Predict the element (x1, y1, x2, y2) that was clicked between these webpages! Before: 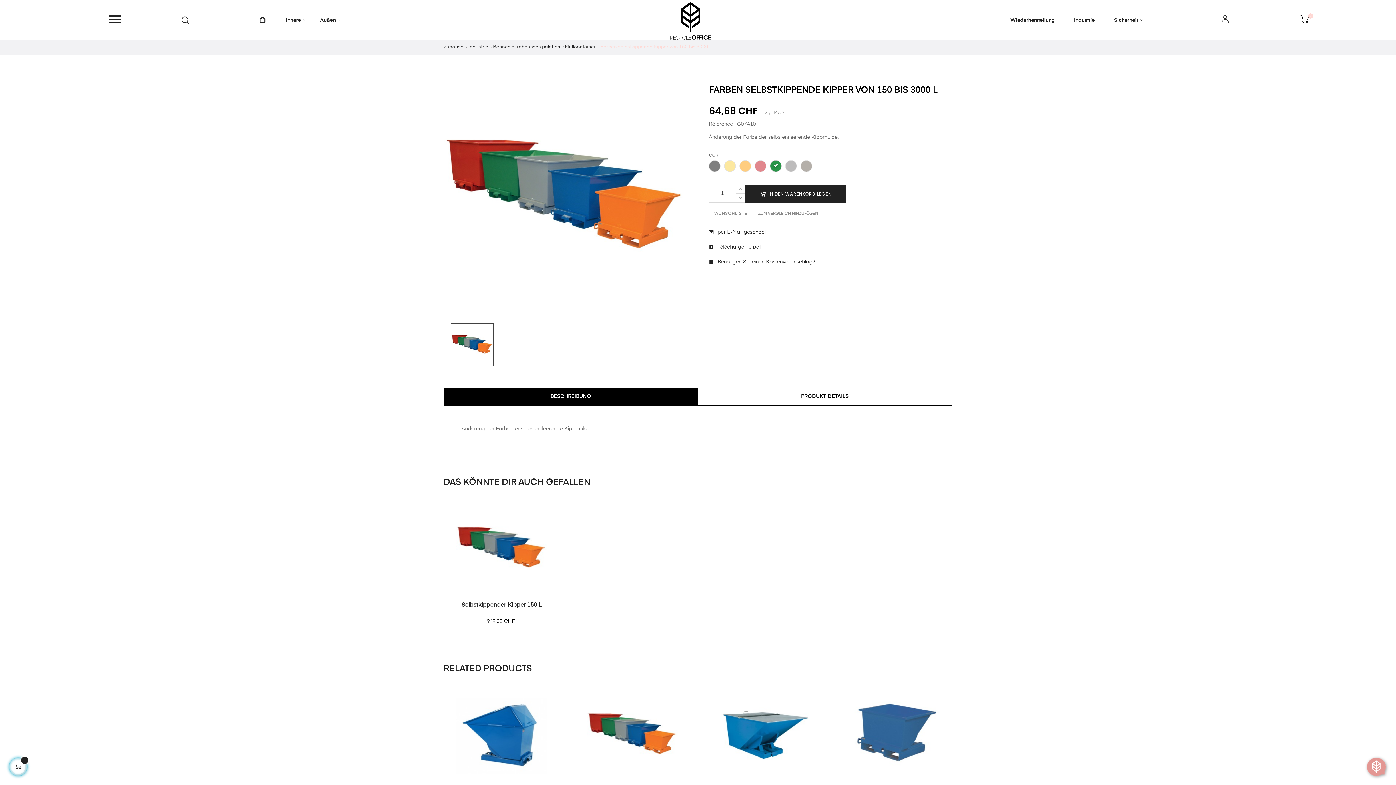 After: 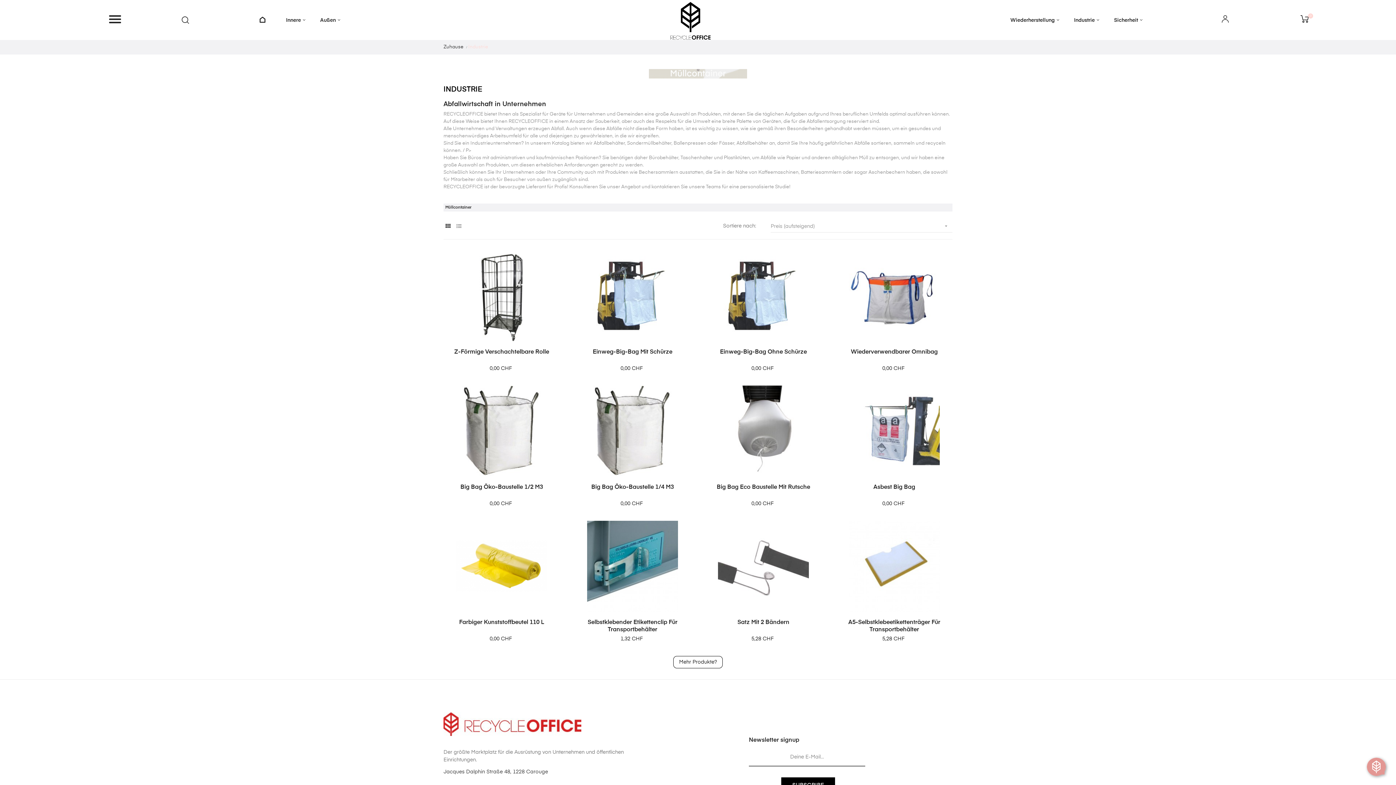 Action: bbox: (1070, -2, 1103, 42) label: Industrie